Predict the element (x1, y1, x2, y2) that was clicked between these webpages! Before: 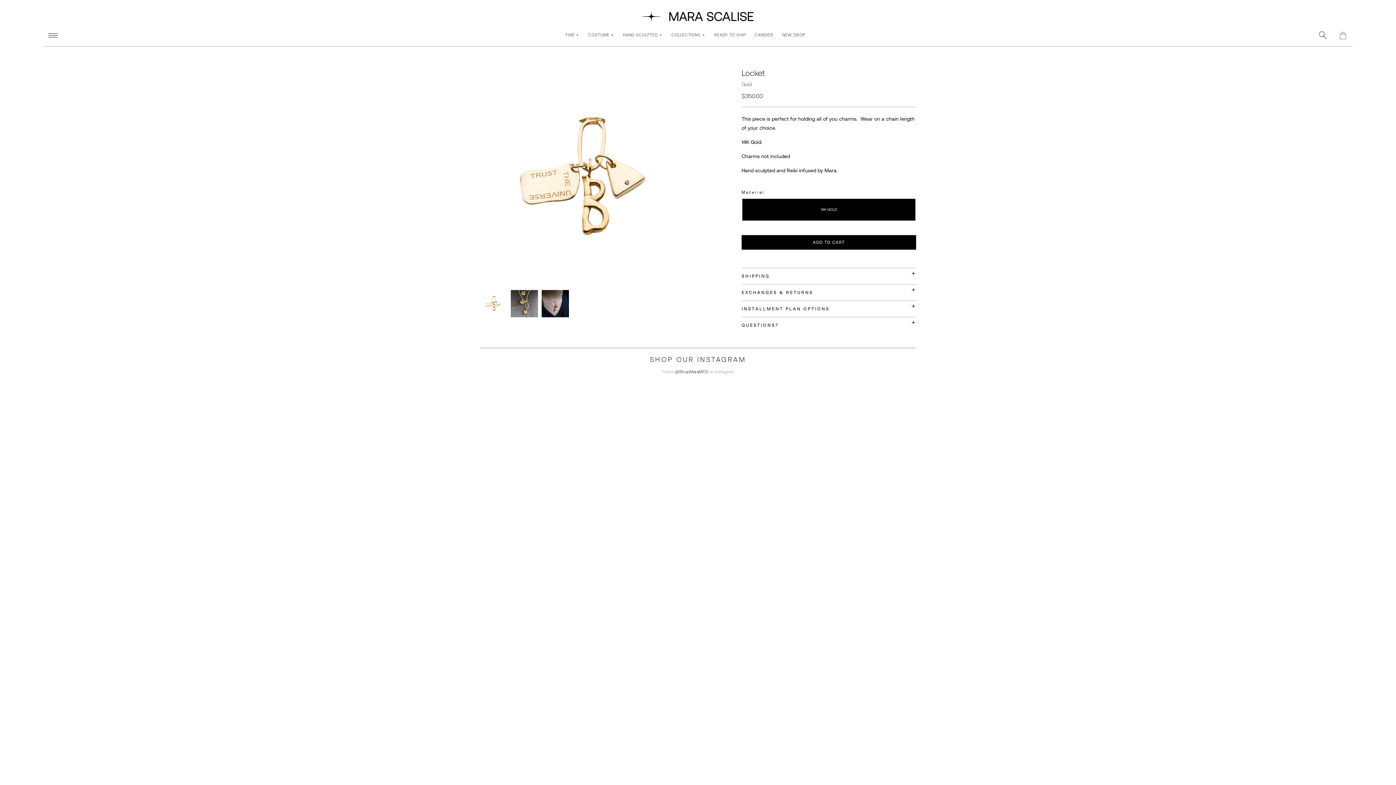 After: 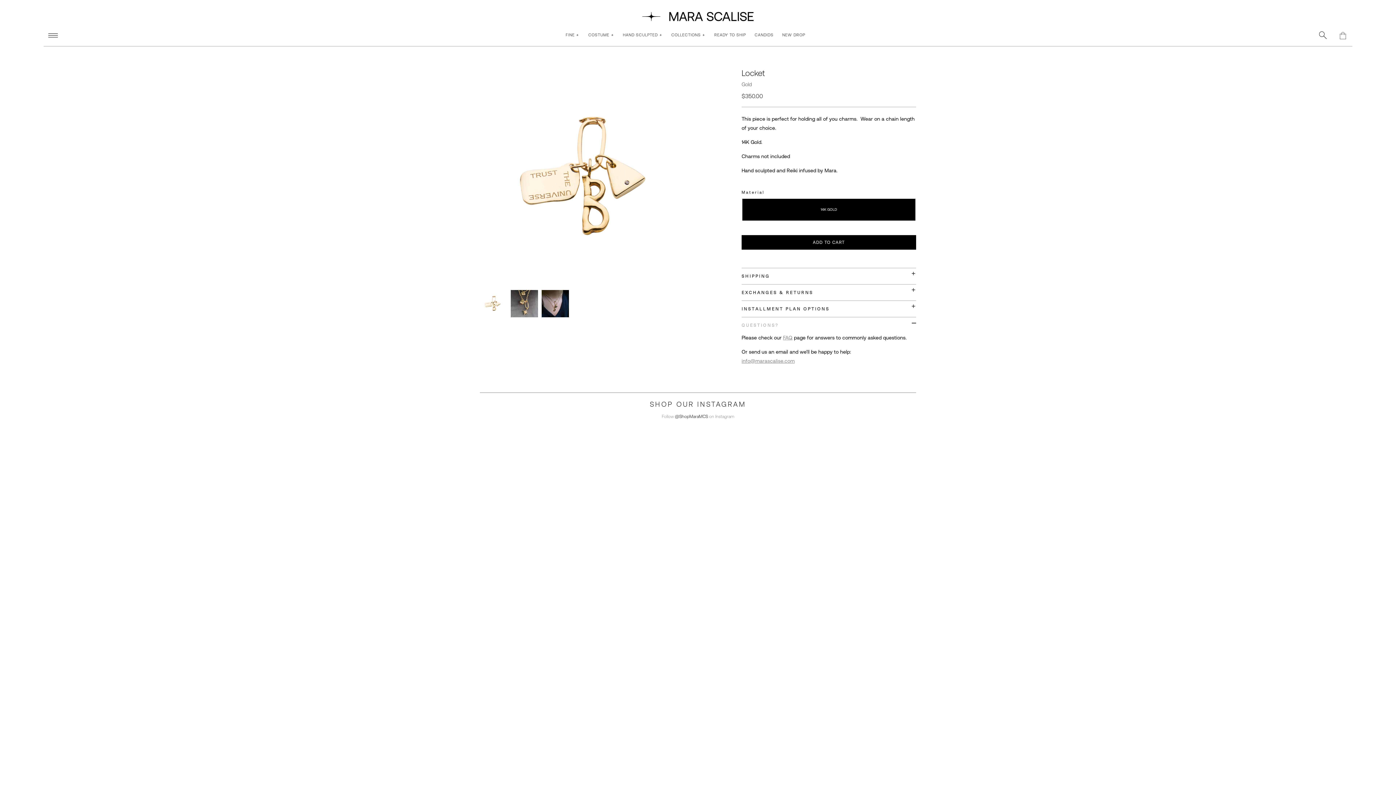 Action: bbox: (741, 317, 916, 333) label: QUESTIONS?